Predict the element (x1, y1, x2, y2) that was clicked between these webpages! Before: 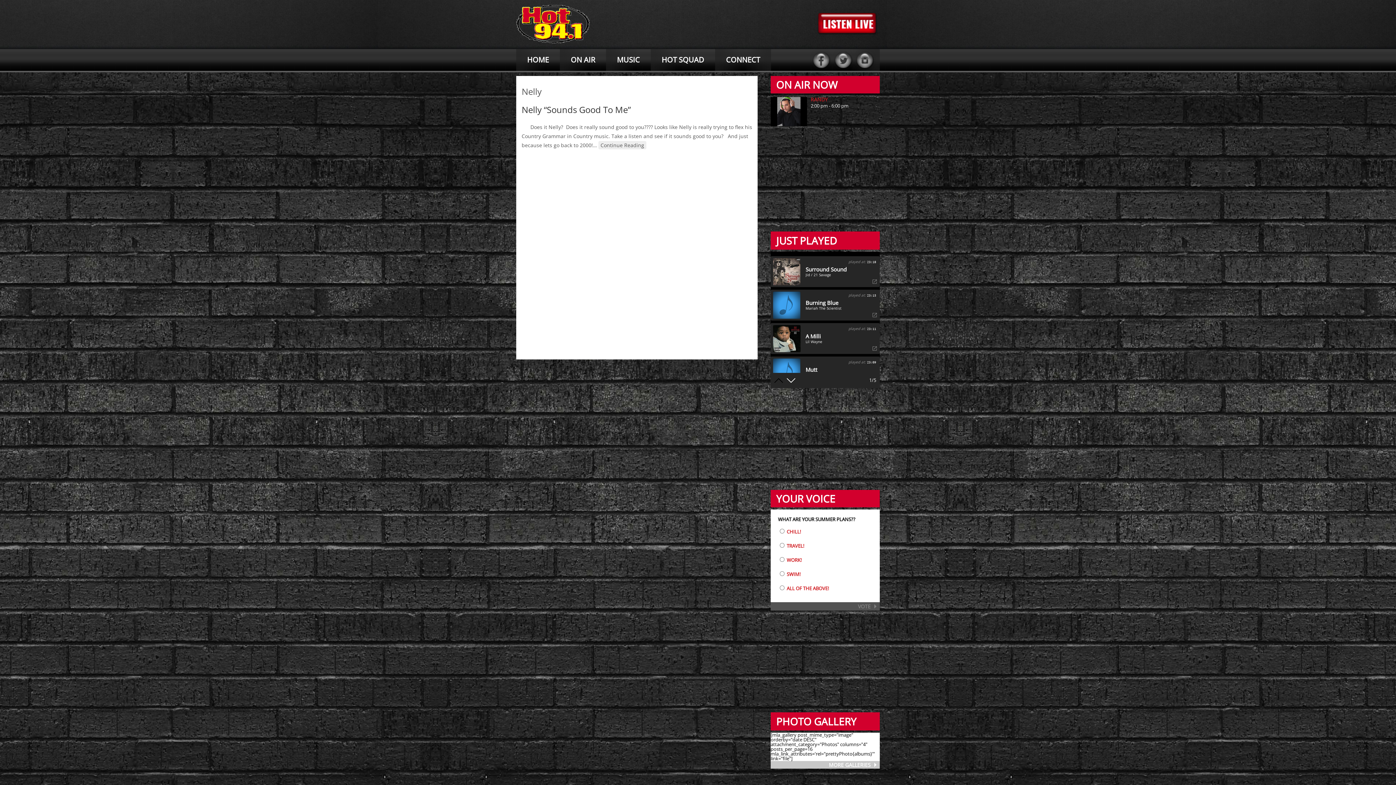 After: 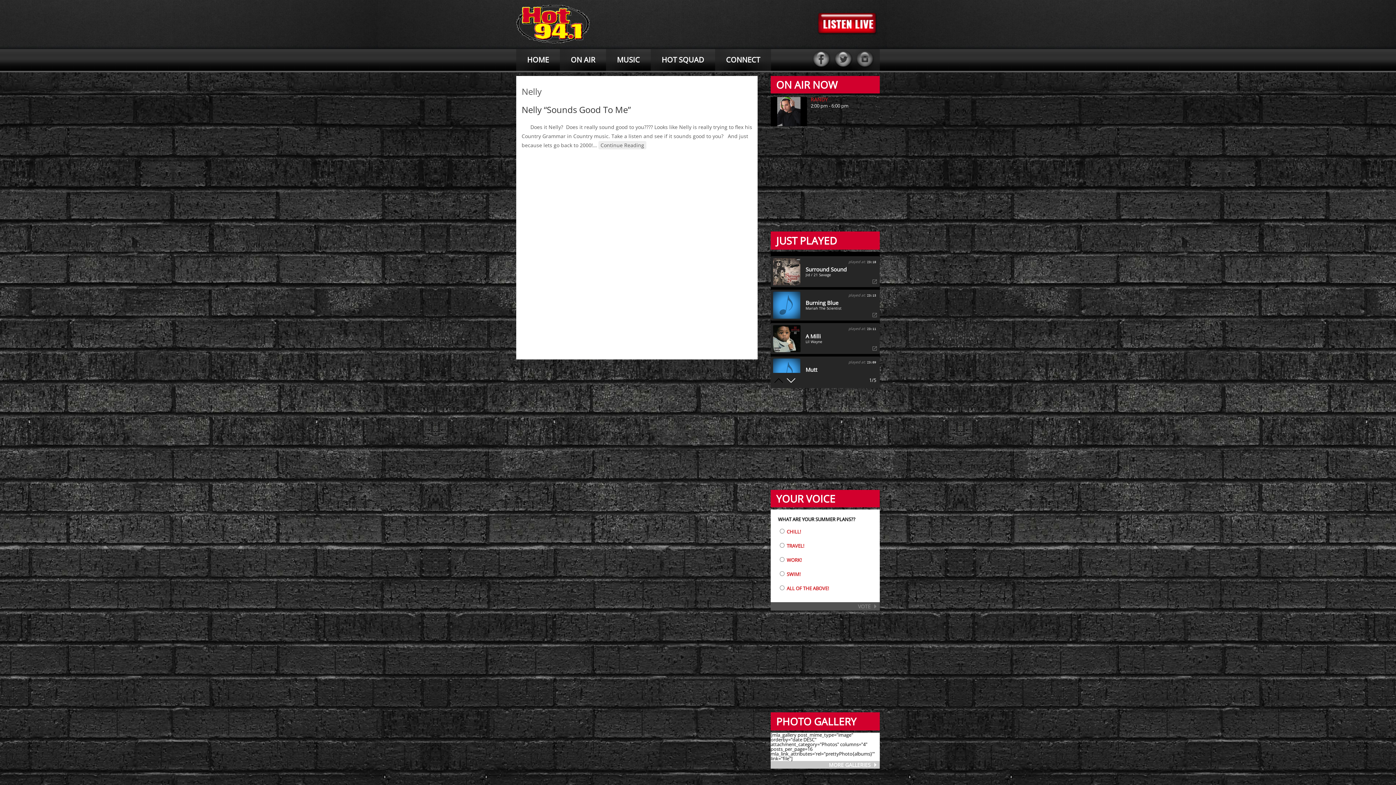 Action: bbox: (854, 65, 876, 72)